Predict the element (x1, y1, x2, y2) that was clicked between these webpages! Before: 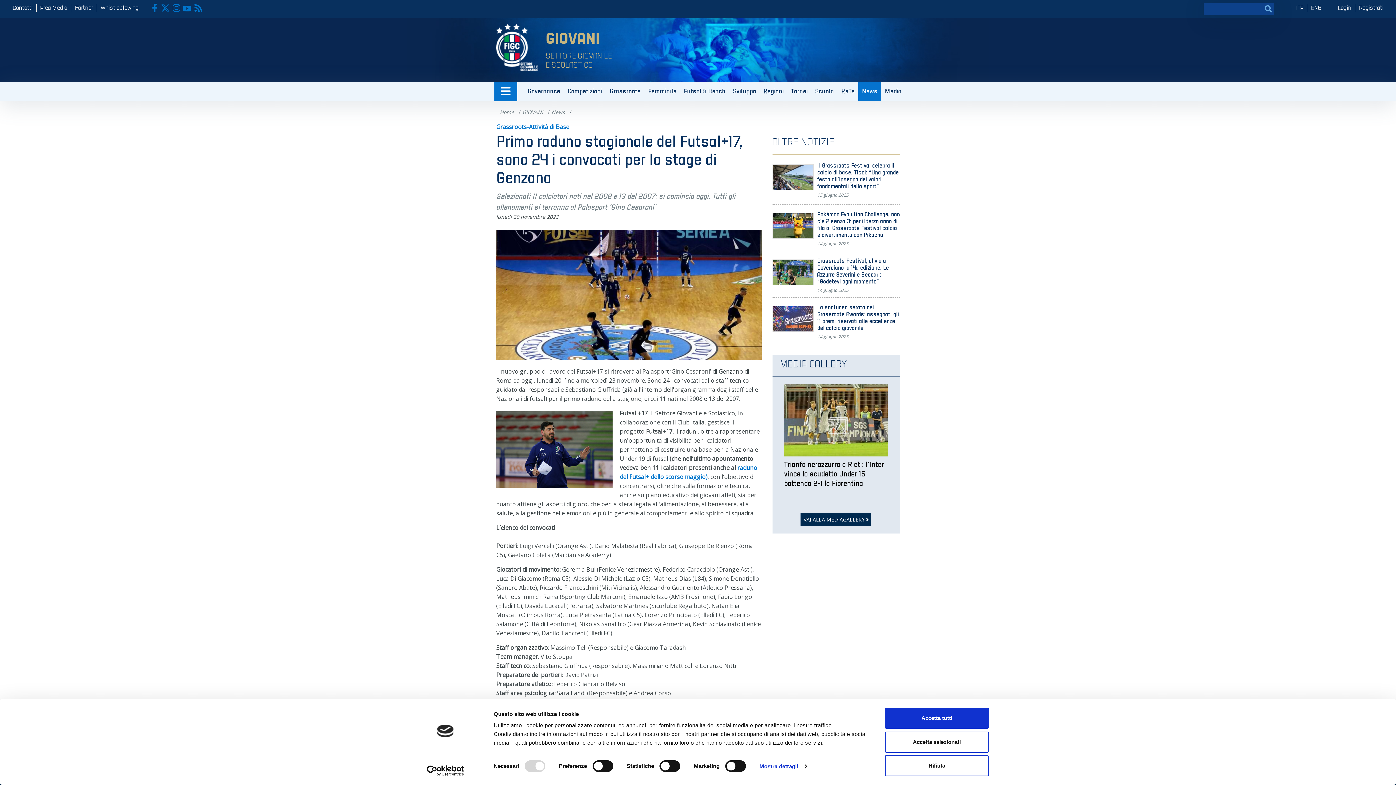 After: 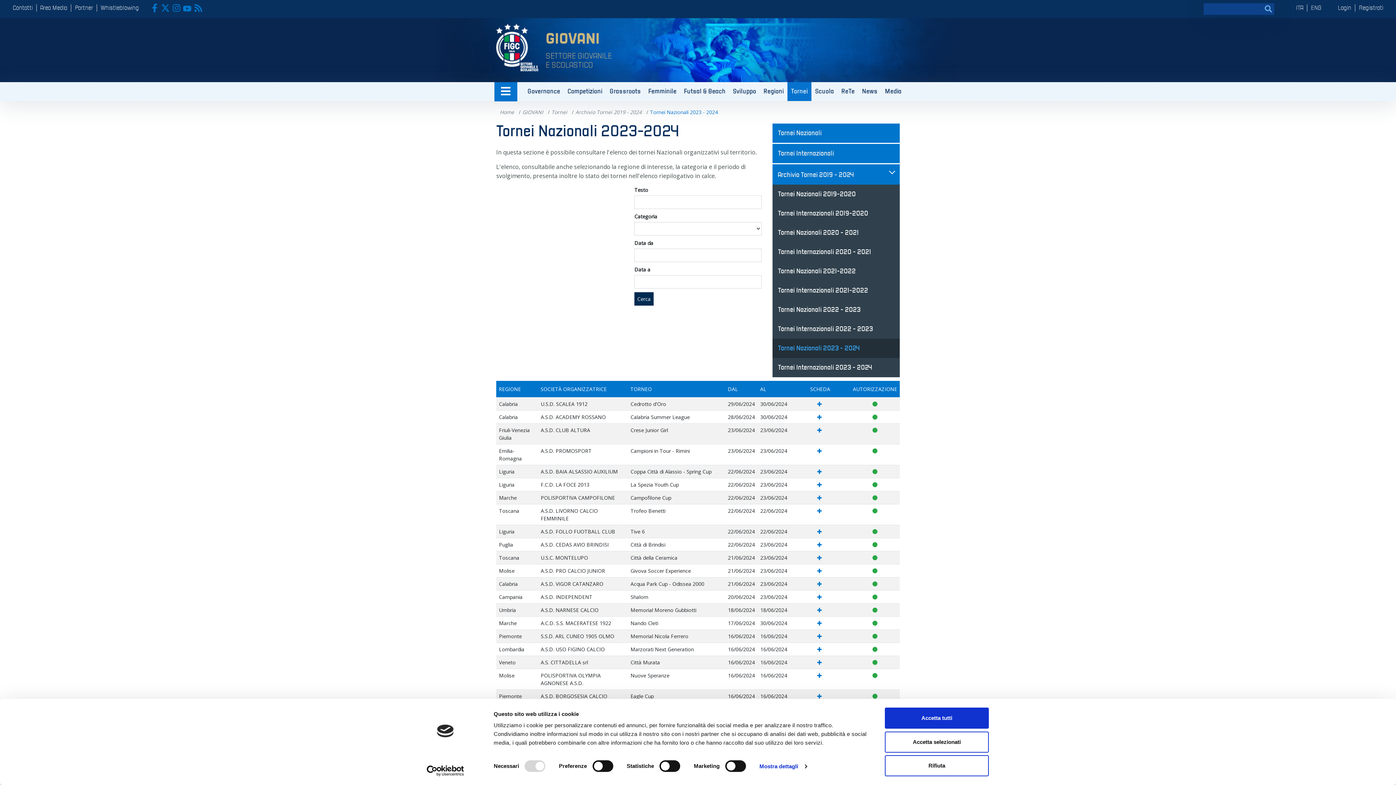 Action: label: Tornei bbox: (787, 82, 811, 101)